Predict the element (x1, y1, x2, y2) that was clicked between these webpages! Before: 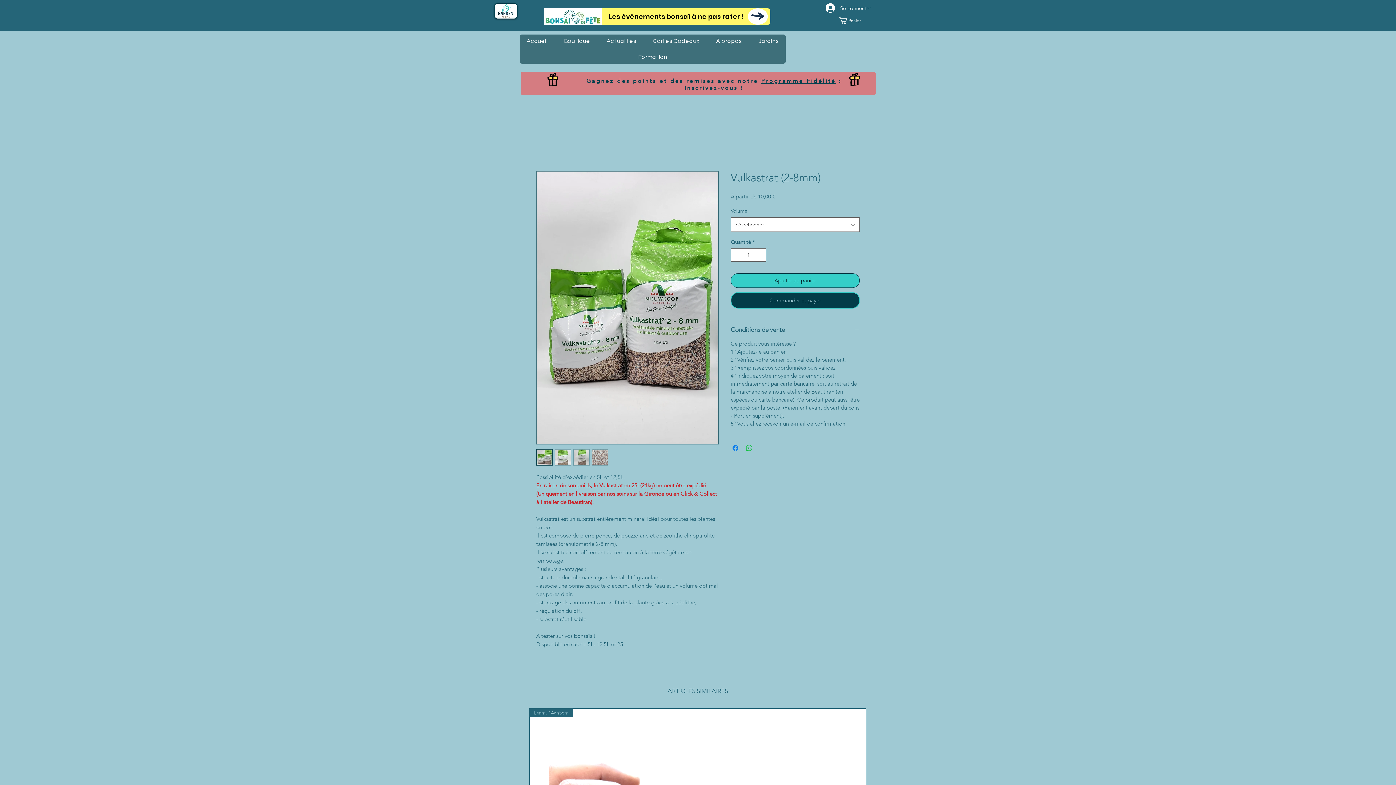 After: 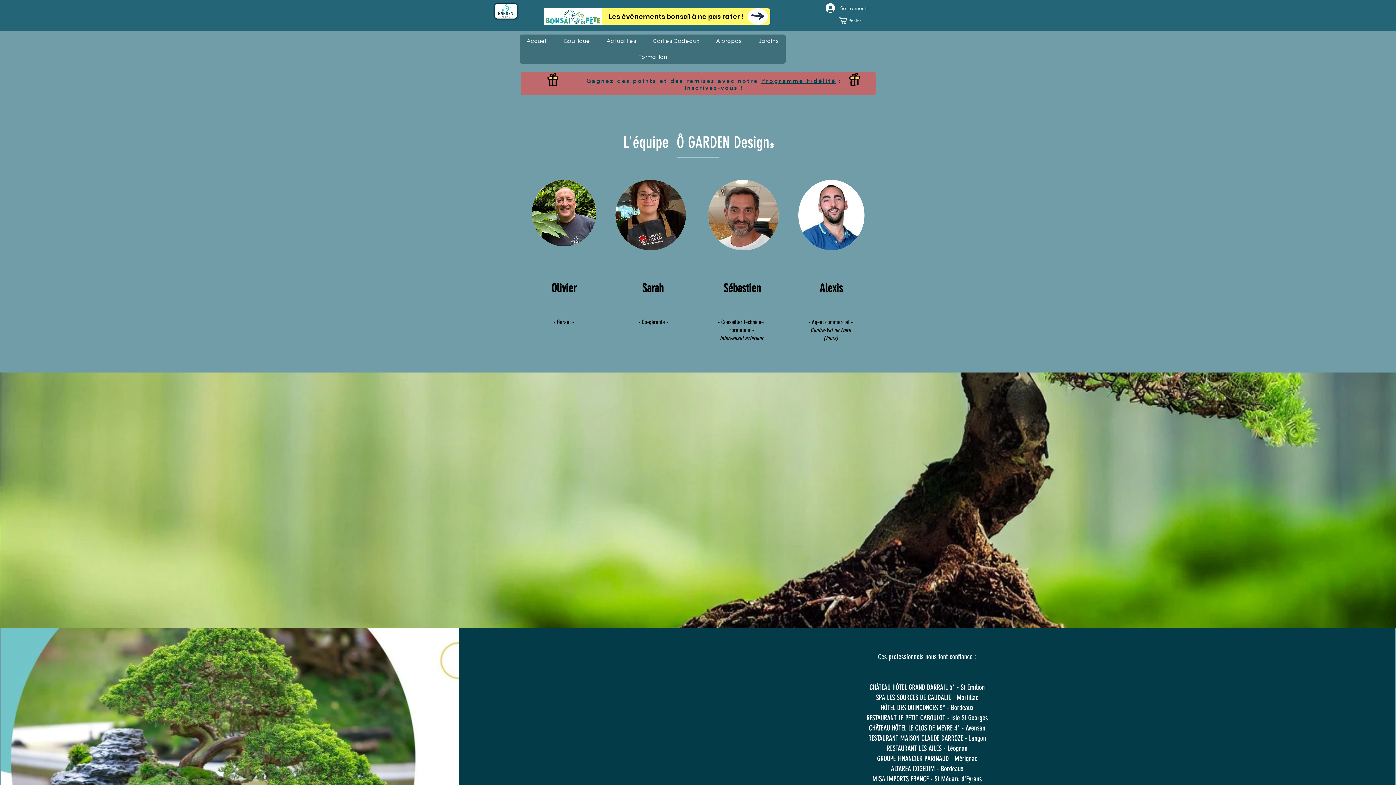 Action: bbox: (709, 34, 748, 47) label: À propos